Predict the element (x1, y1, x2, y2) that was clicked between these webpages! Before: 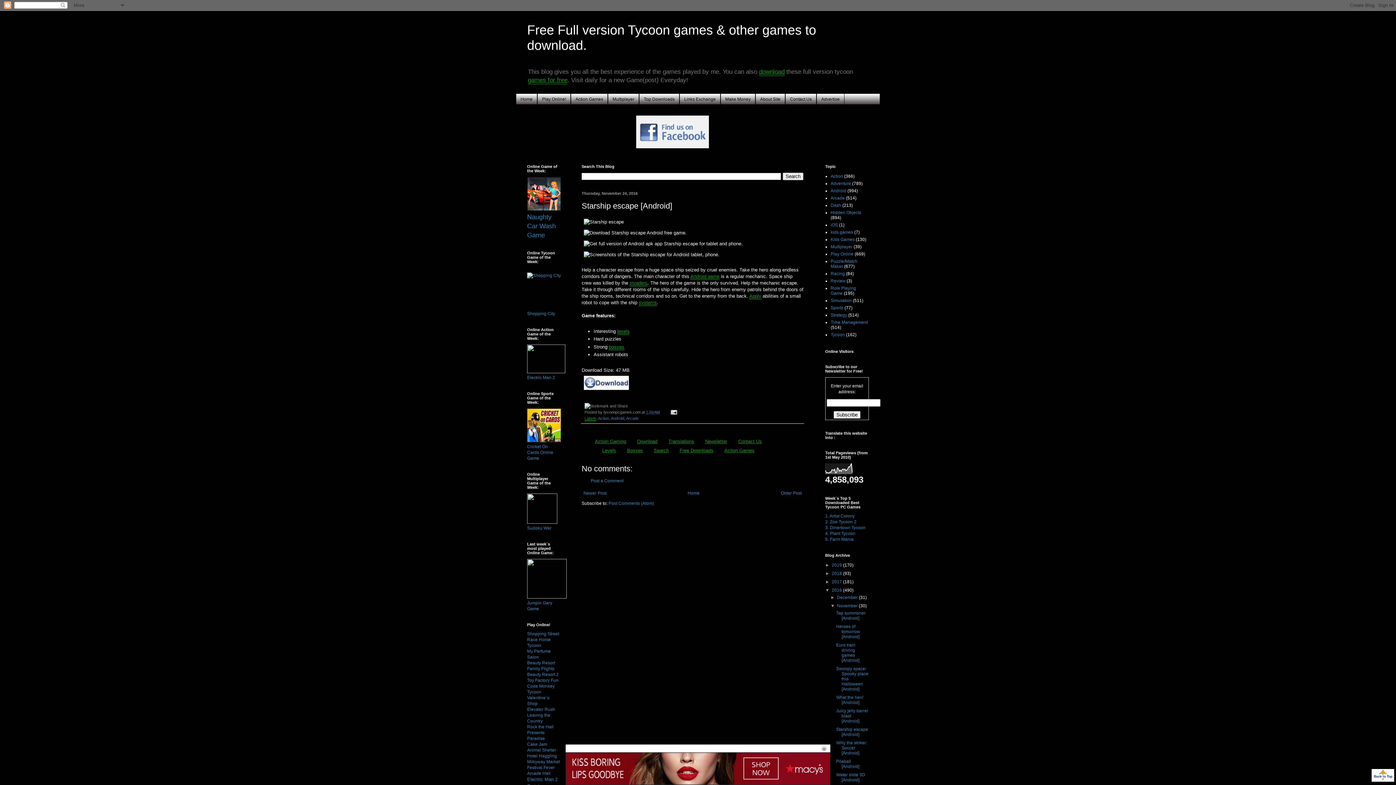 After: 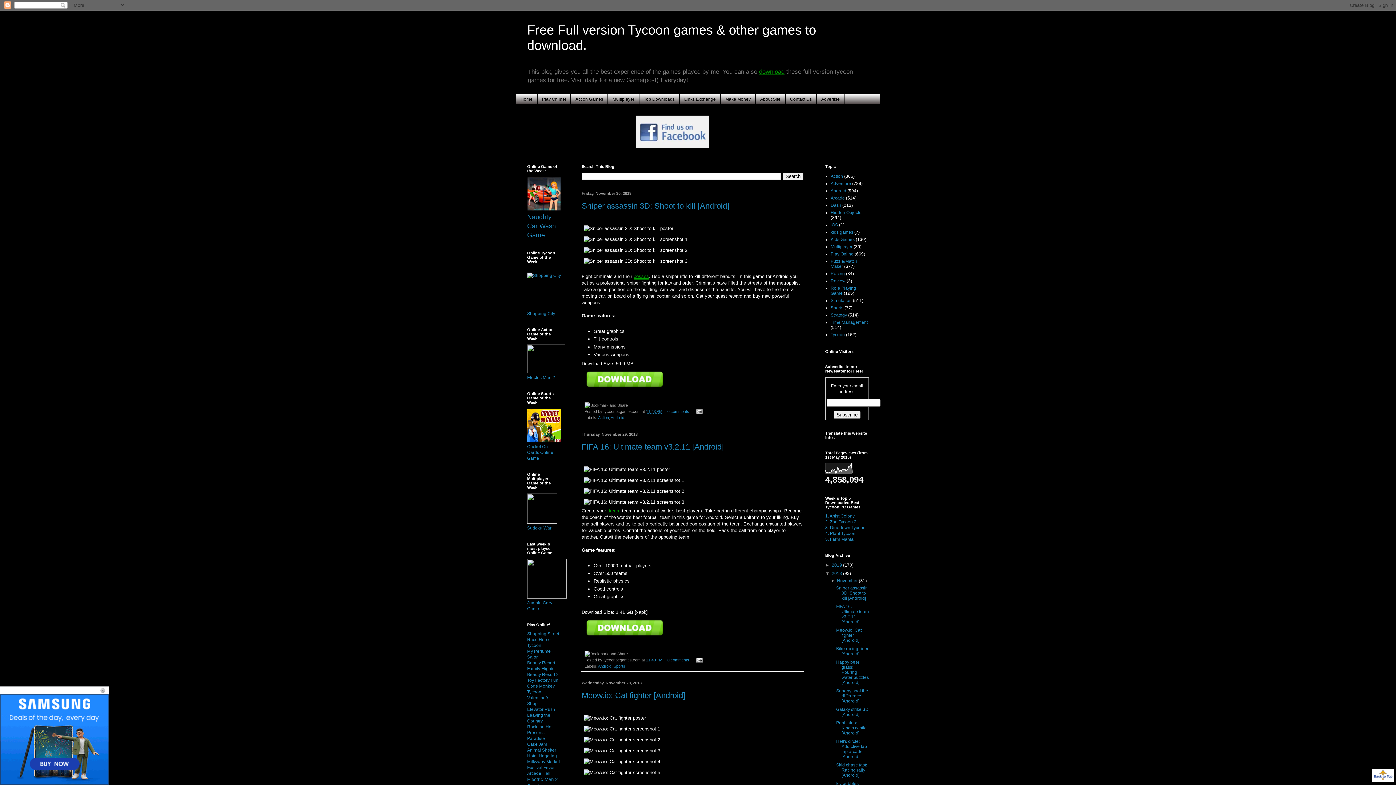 Action: label: 2018  bbox: (832, 571, 843, 576)